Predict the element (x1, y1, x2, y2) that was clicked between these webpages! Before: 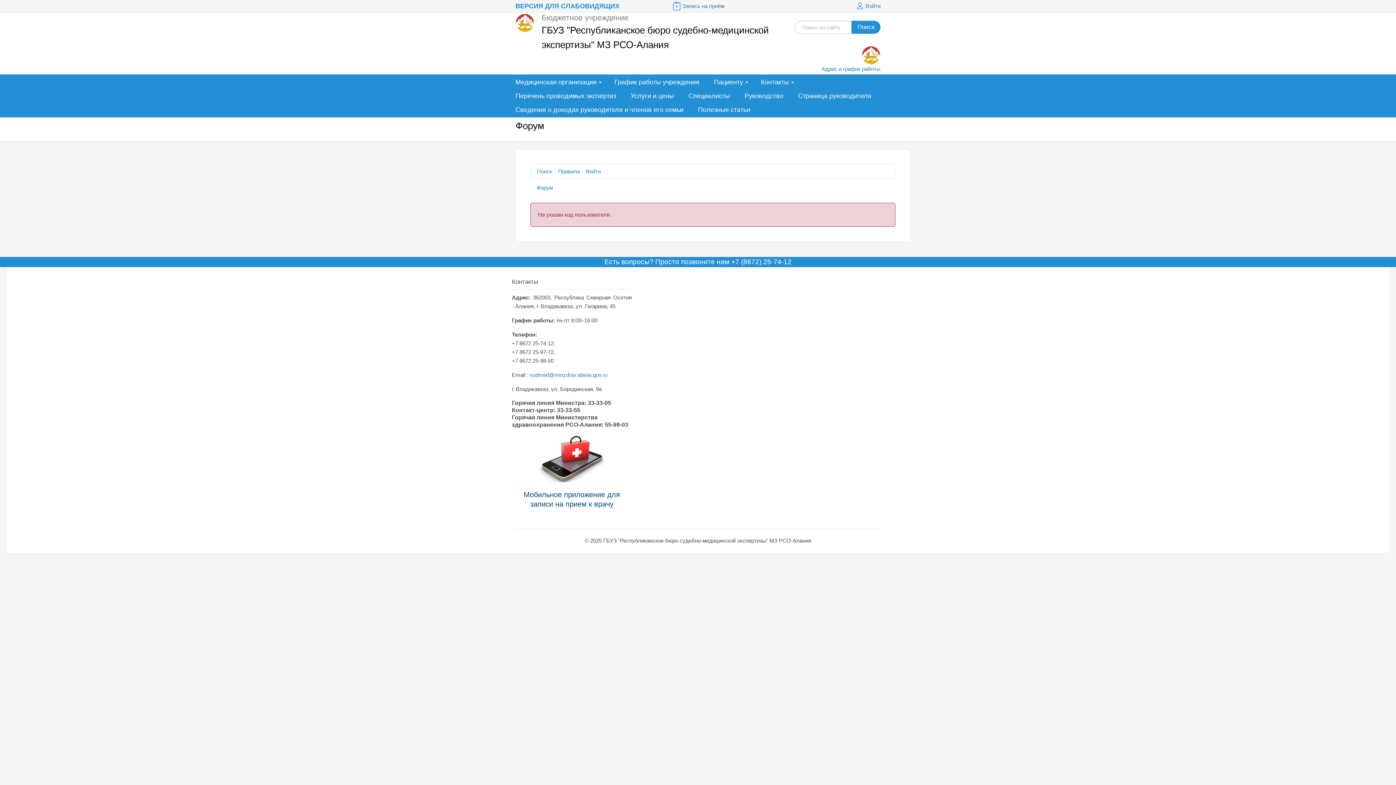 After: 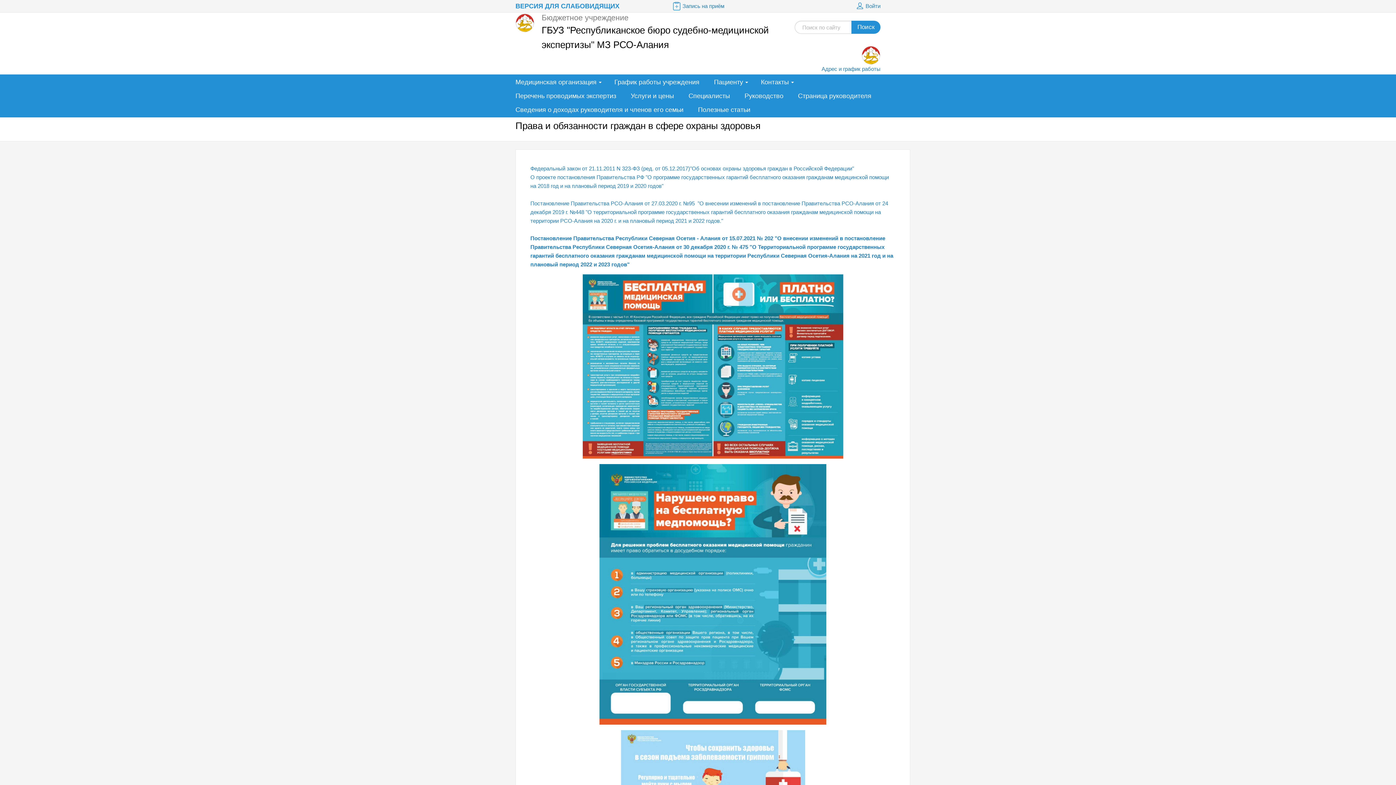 Action: bbox: (708, 75, 752, 89) label: Пациенту